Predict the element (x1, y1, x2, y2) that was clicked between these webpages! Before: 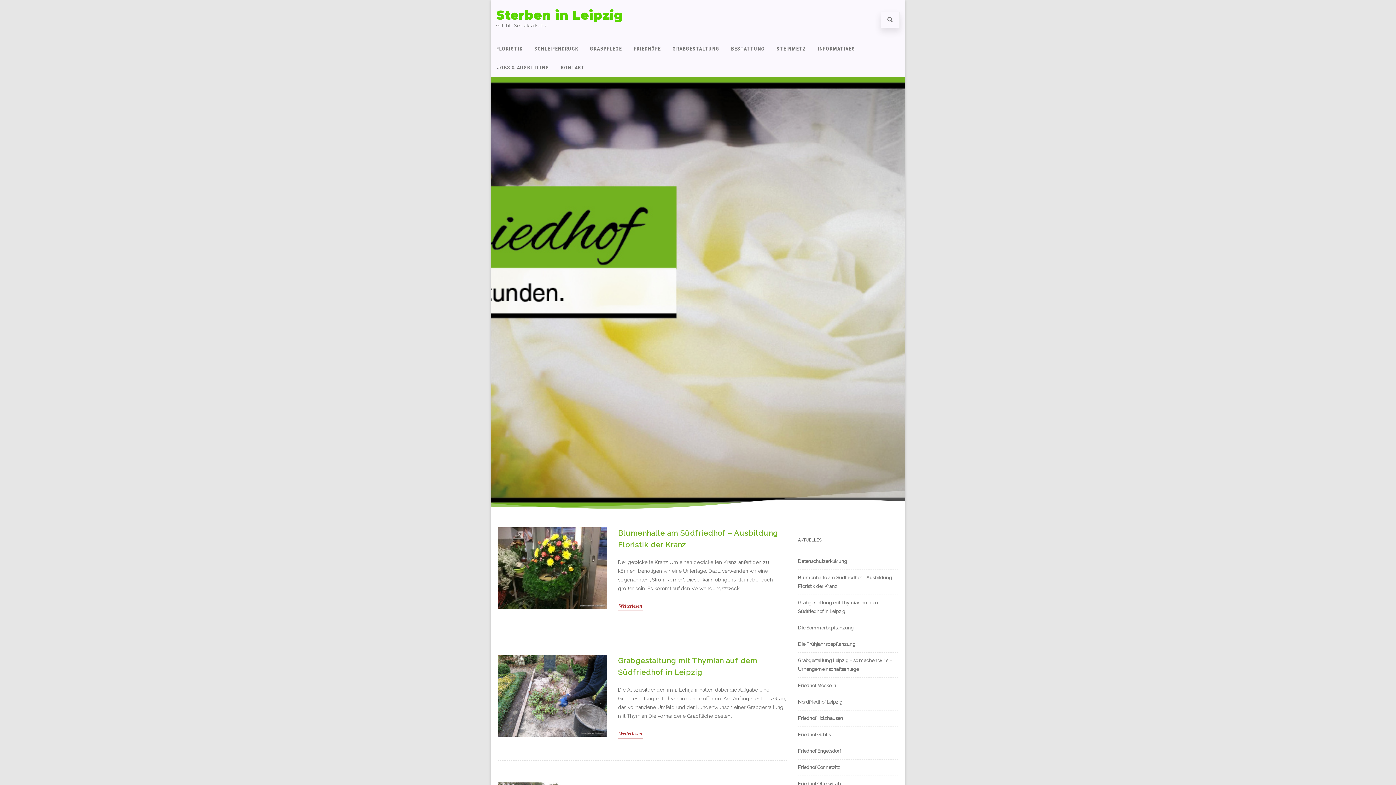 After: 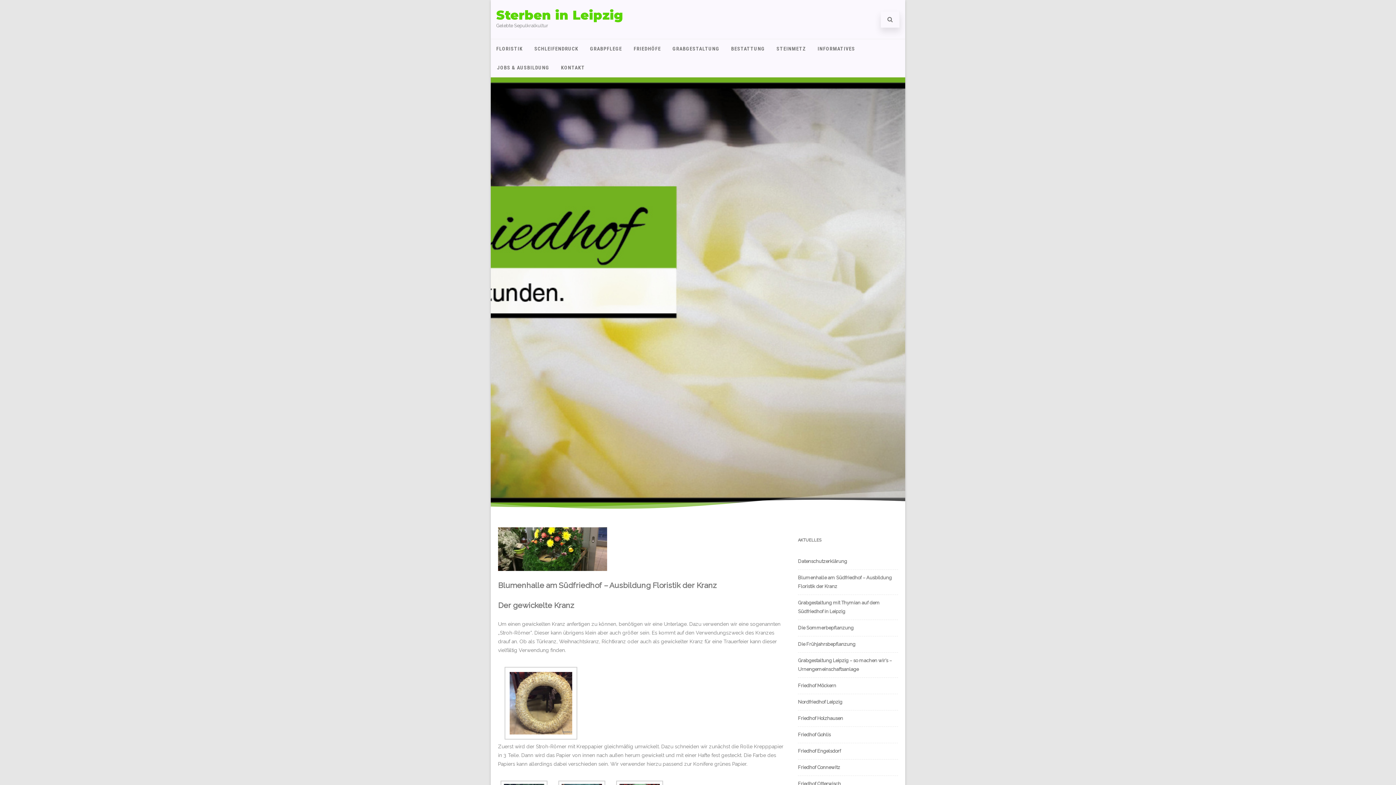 Action: bbox: (498, 527, 607, 609)